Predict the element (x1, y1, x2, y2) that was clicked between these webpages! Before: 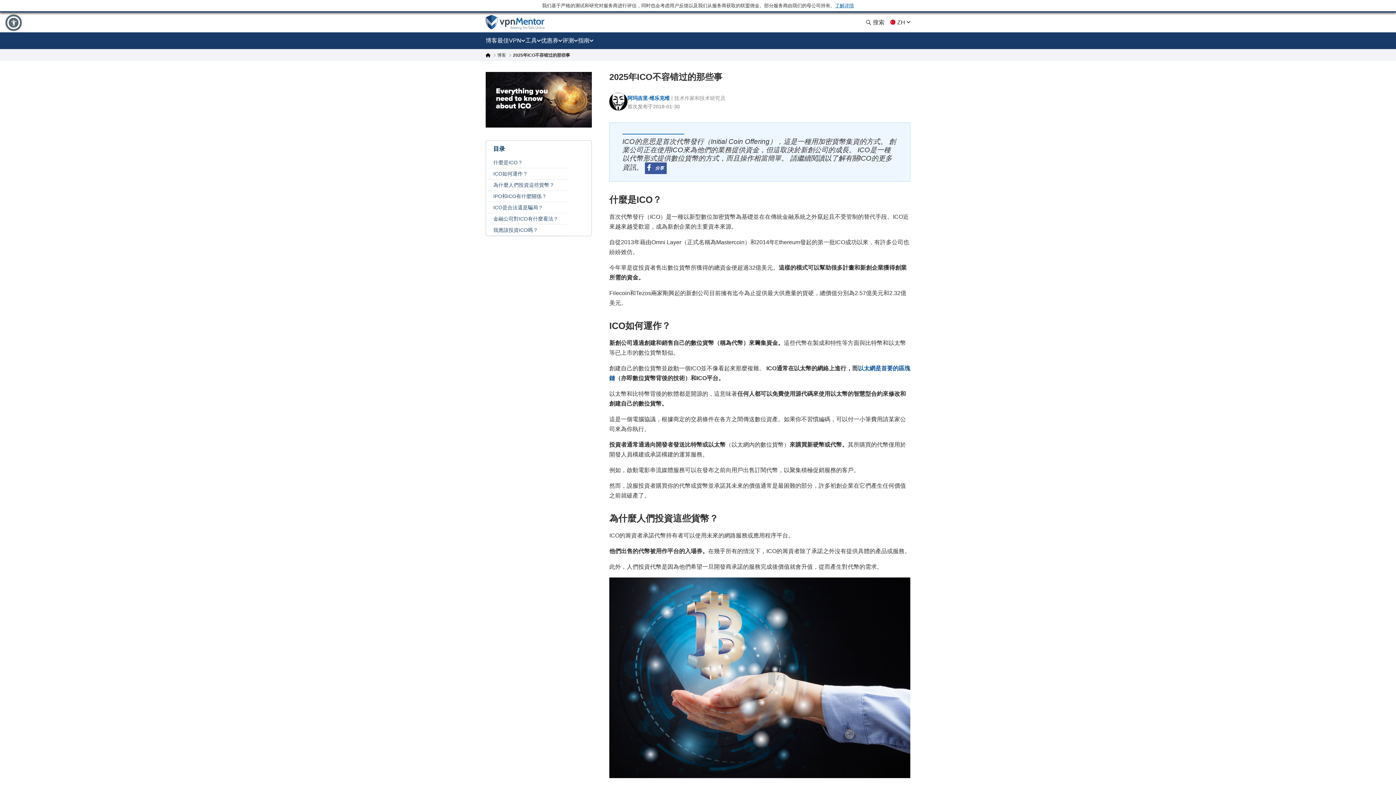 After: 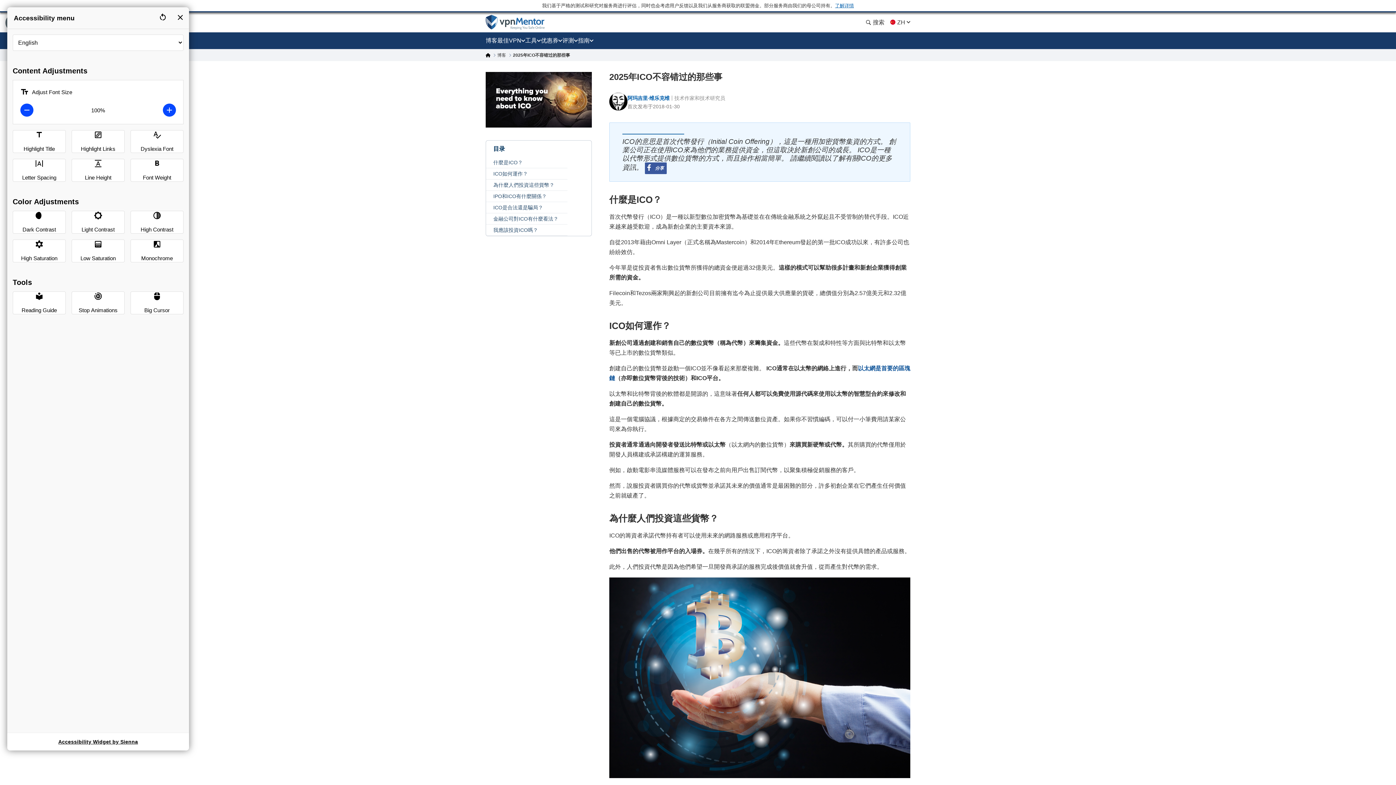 Action: bbox: (7, 16, 20, 29)